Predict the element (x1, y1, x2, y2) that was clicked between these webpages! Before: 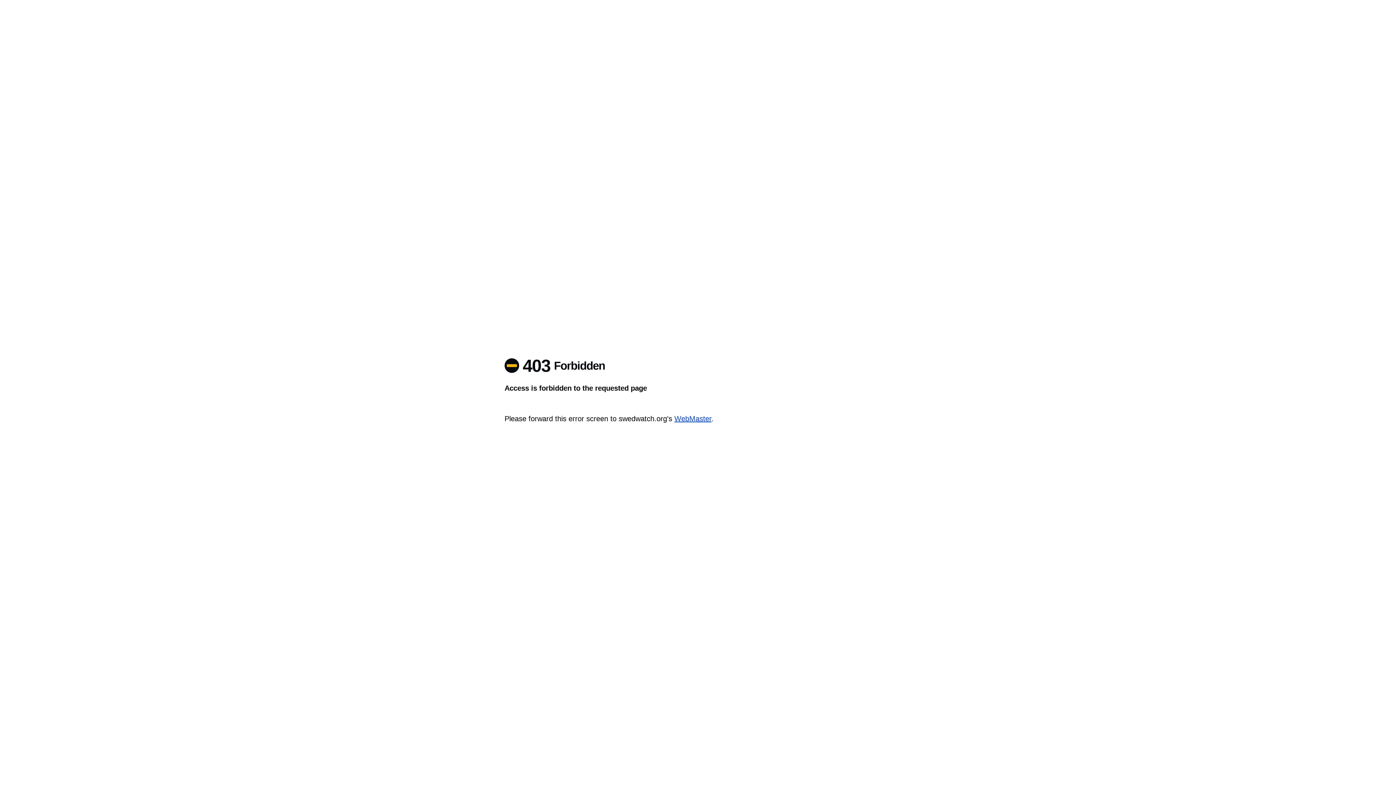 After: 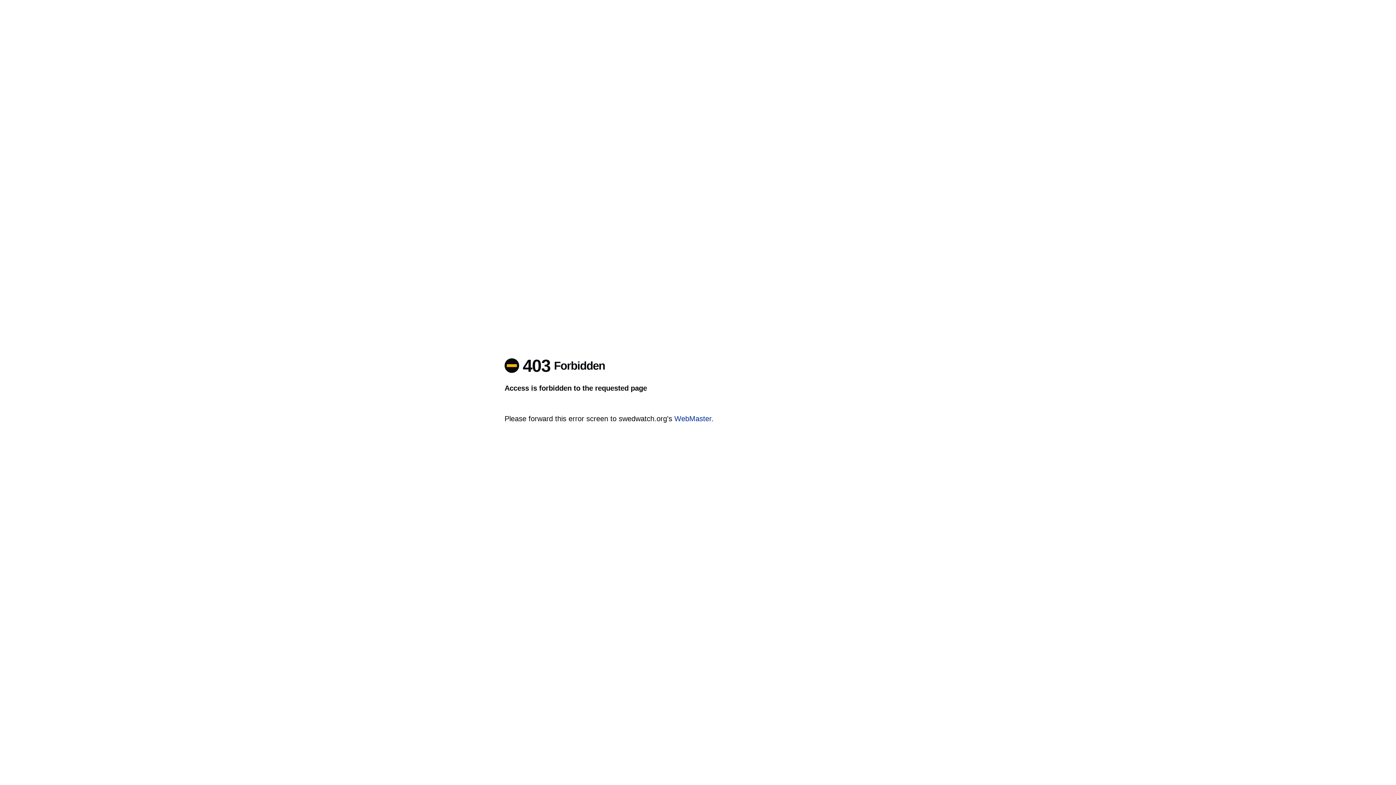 Action: label: WebMaster bbox: (674, 414, 711, 422)